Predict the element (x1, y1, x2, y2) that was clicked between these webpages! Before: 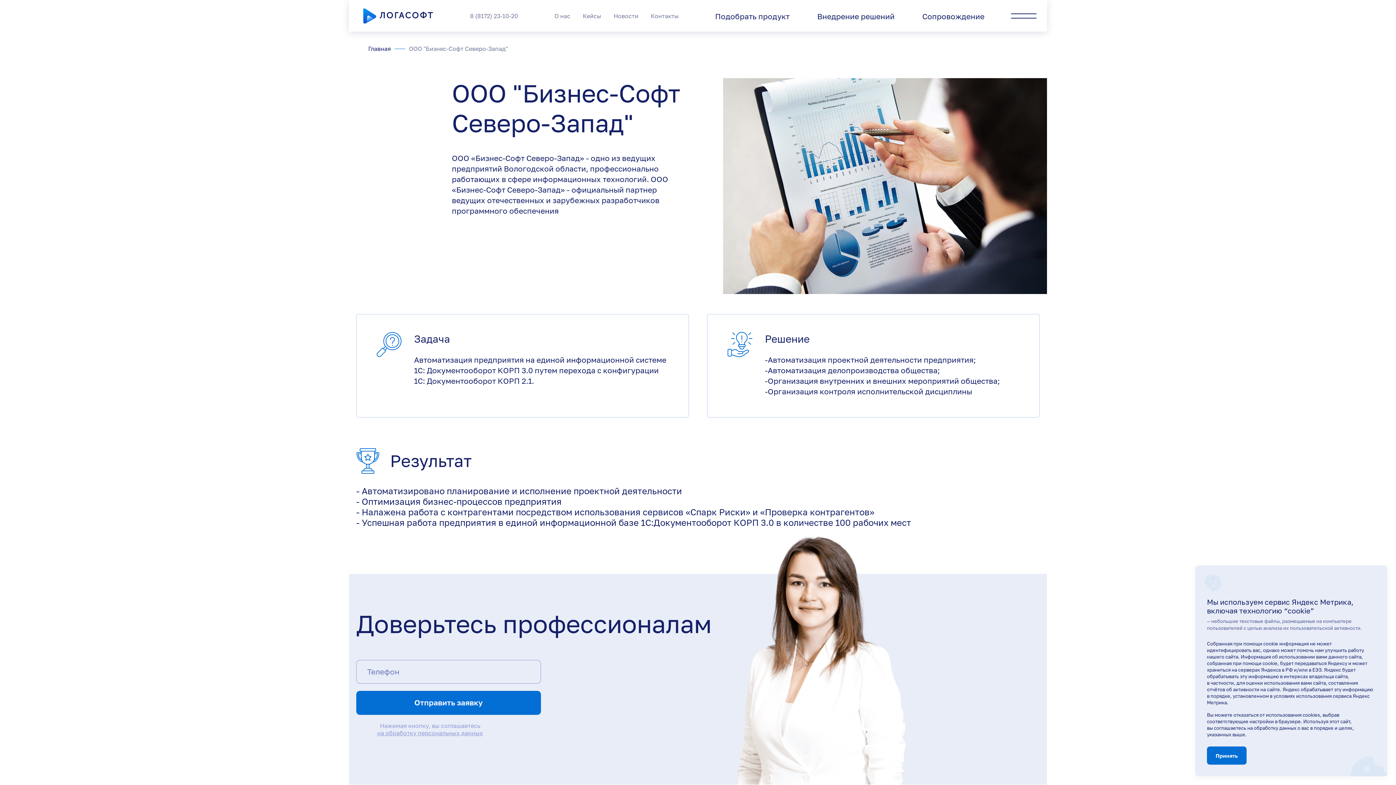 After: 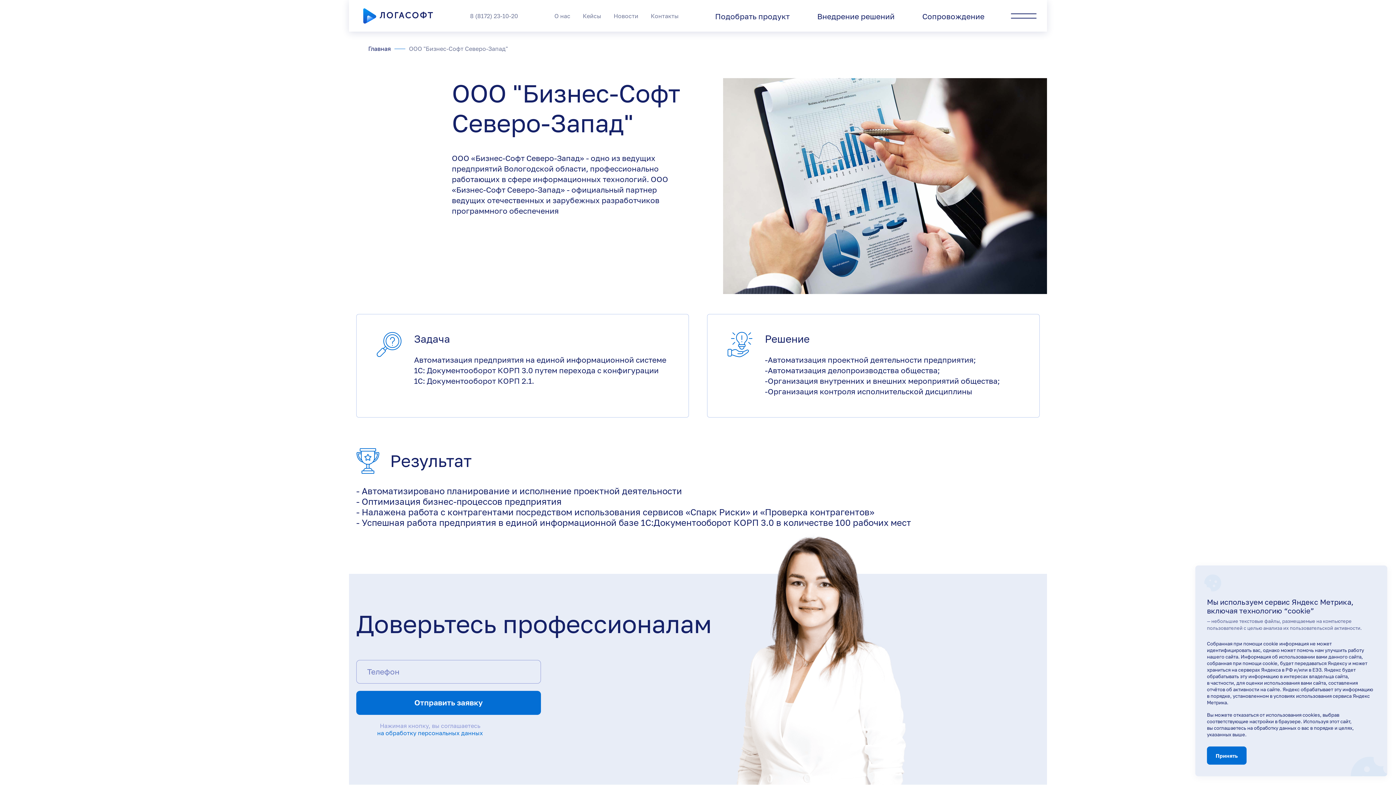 Action: bbox: (377, 729, 483, 736) label: на обработку персональных данных